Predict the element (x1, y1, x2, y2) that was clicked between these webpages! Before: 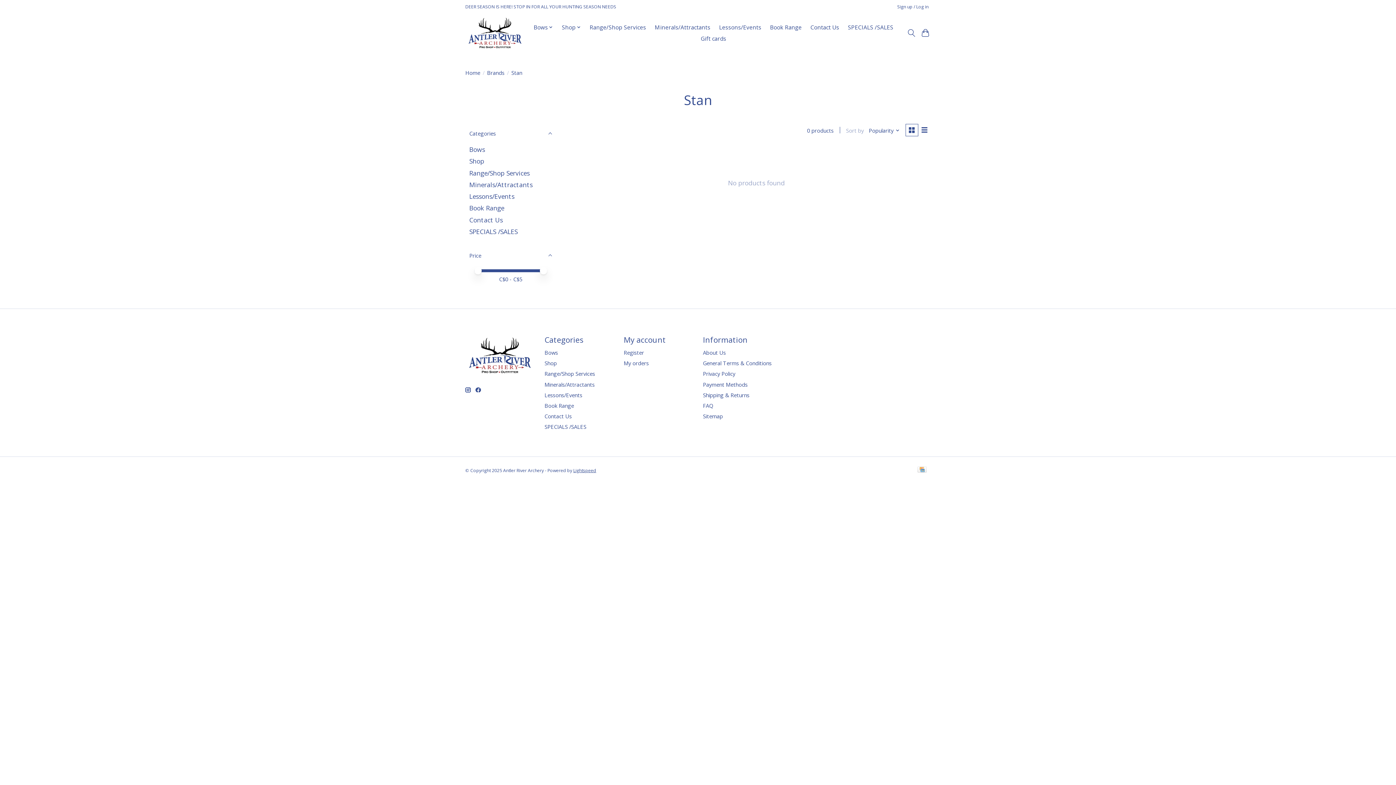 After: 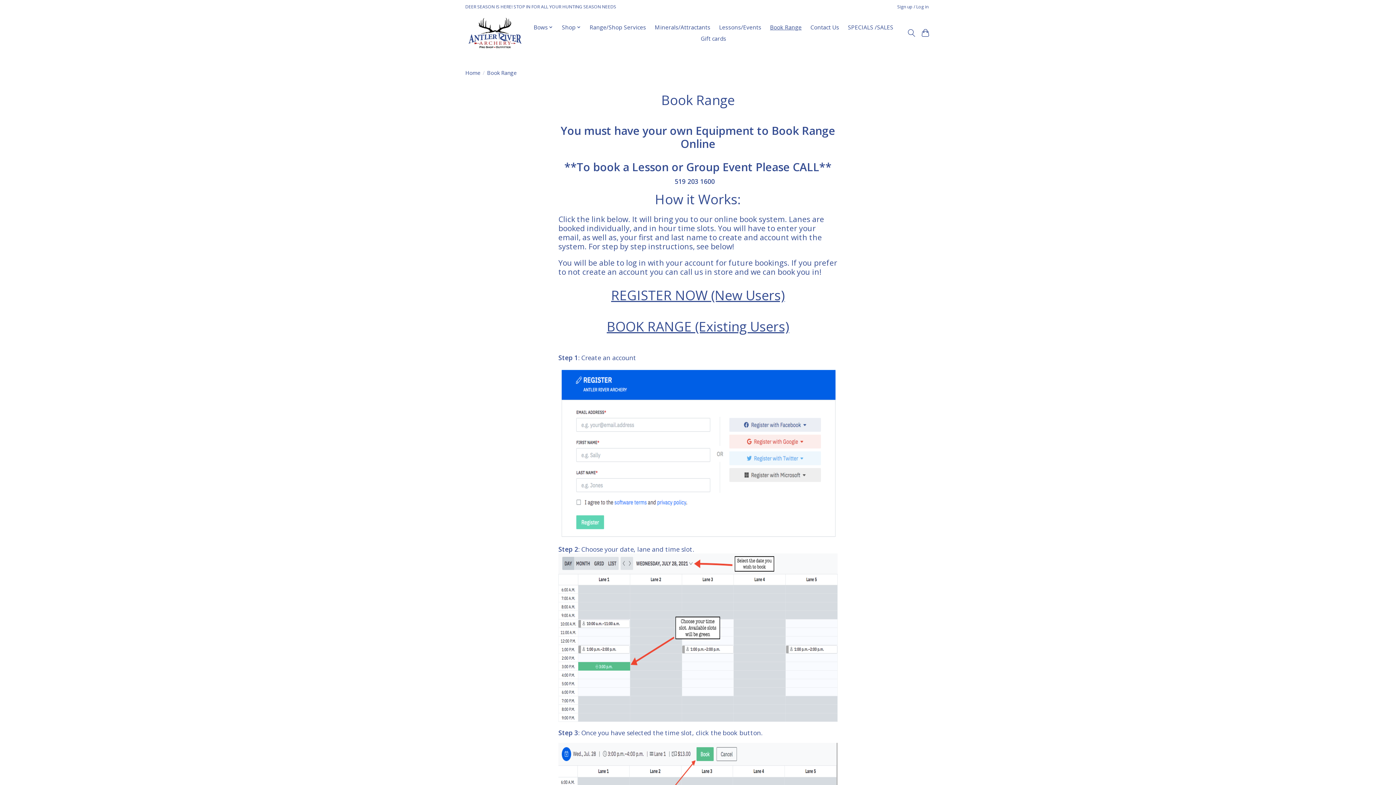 Action: label: Book Range bbox: (767, 21, 804, 33)